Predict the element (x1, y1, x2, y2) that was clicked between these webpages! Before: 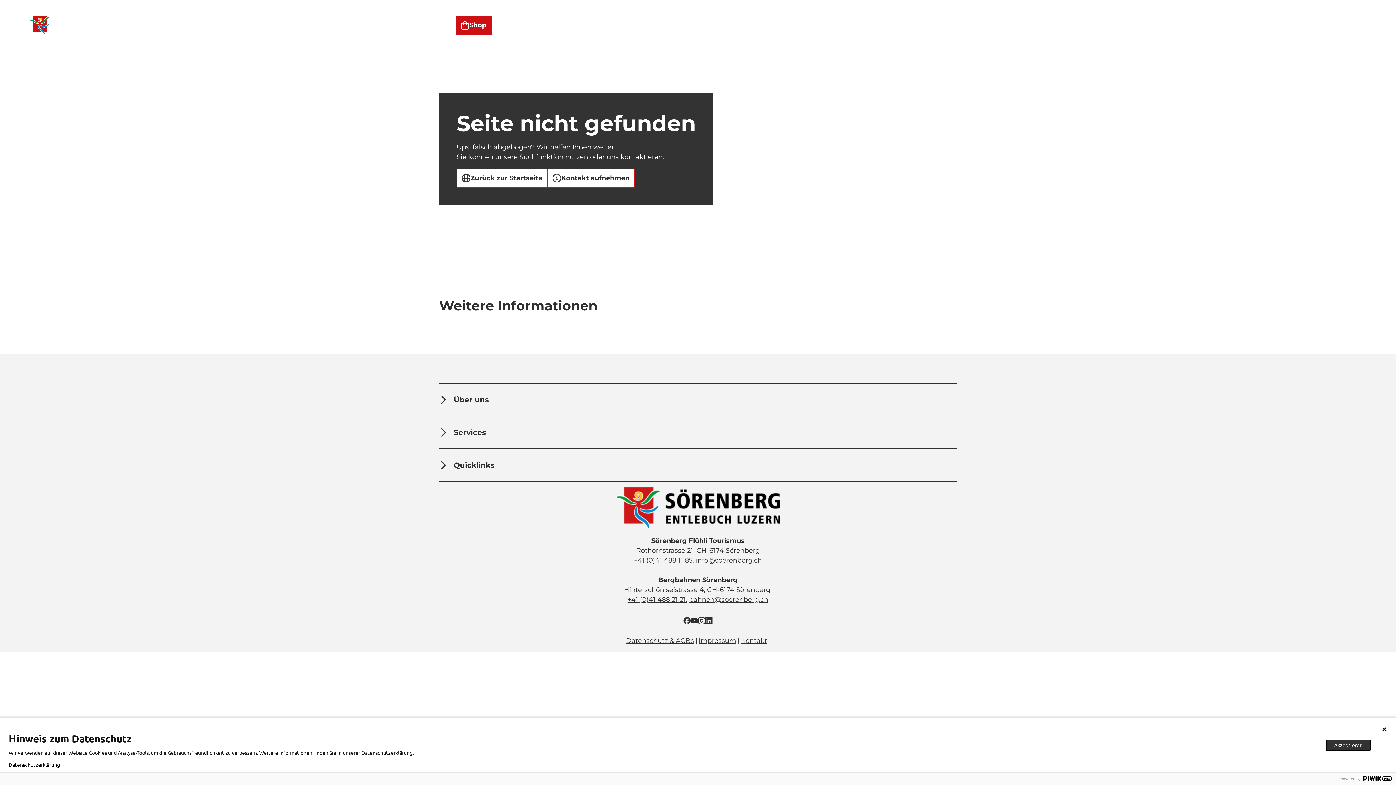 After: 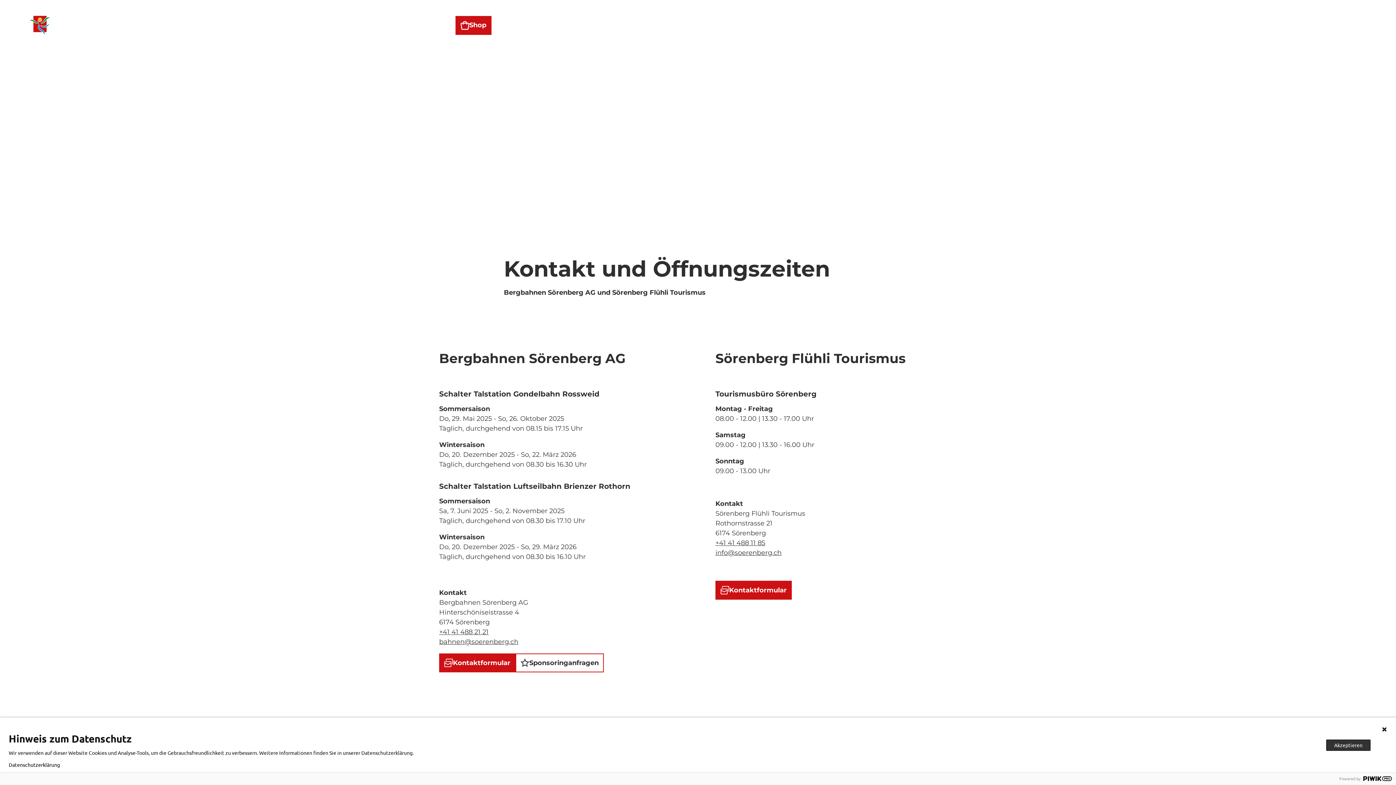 Action: label: Kontakt aufnehmen bbox: (547, 168, 634, 187)